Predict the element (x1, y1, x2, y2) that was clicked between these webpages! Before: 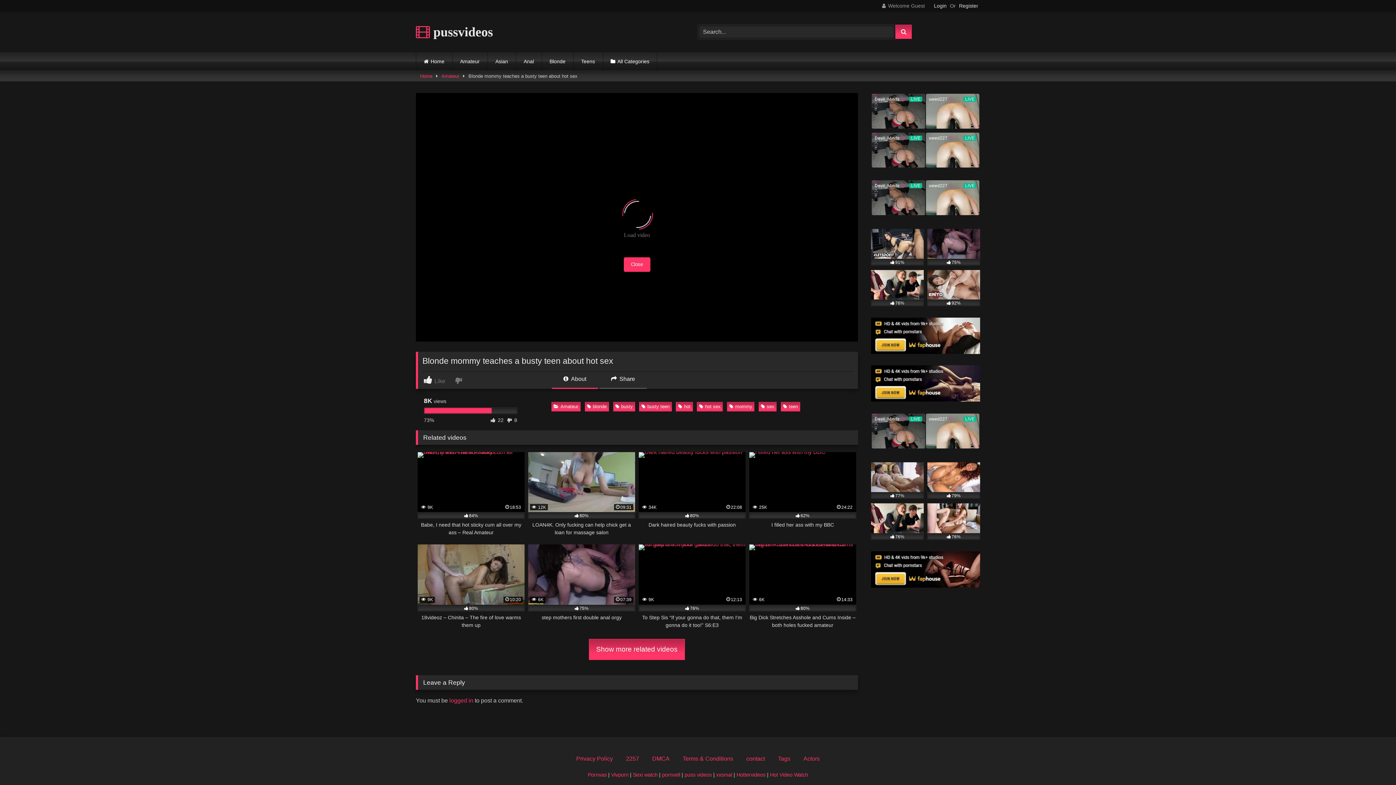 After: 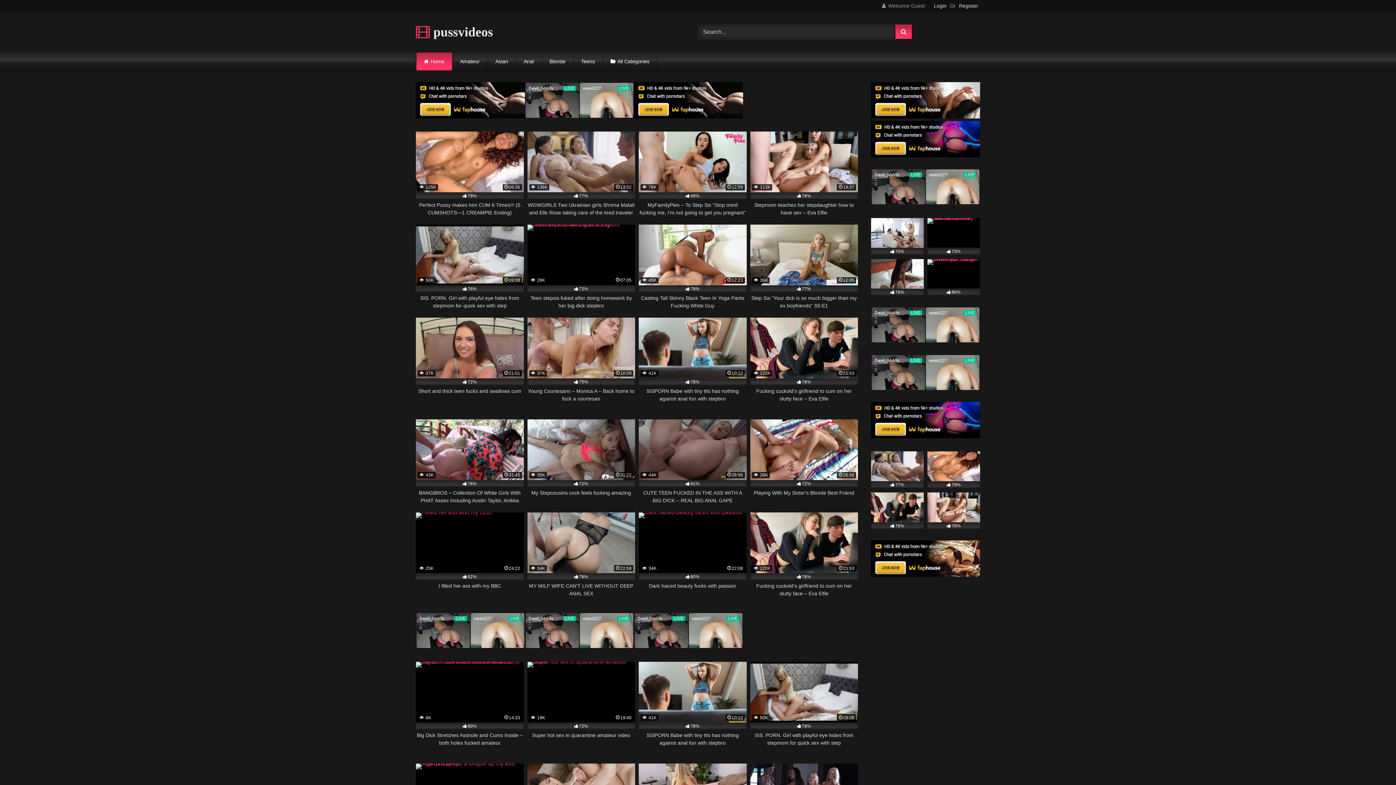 Action: bbox: (420, 71, 432, 81) label: Home